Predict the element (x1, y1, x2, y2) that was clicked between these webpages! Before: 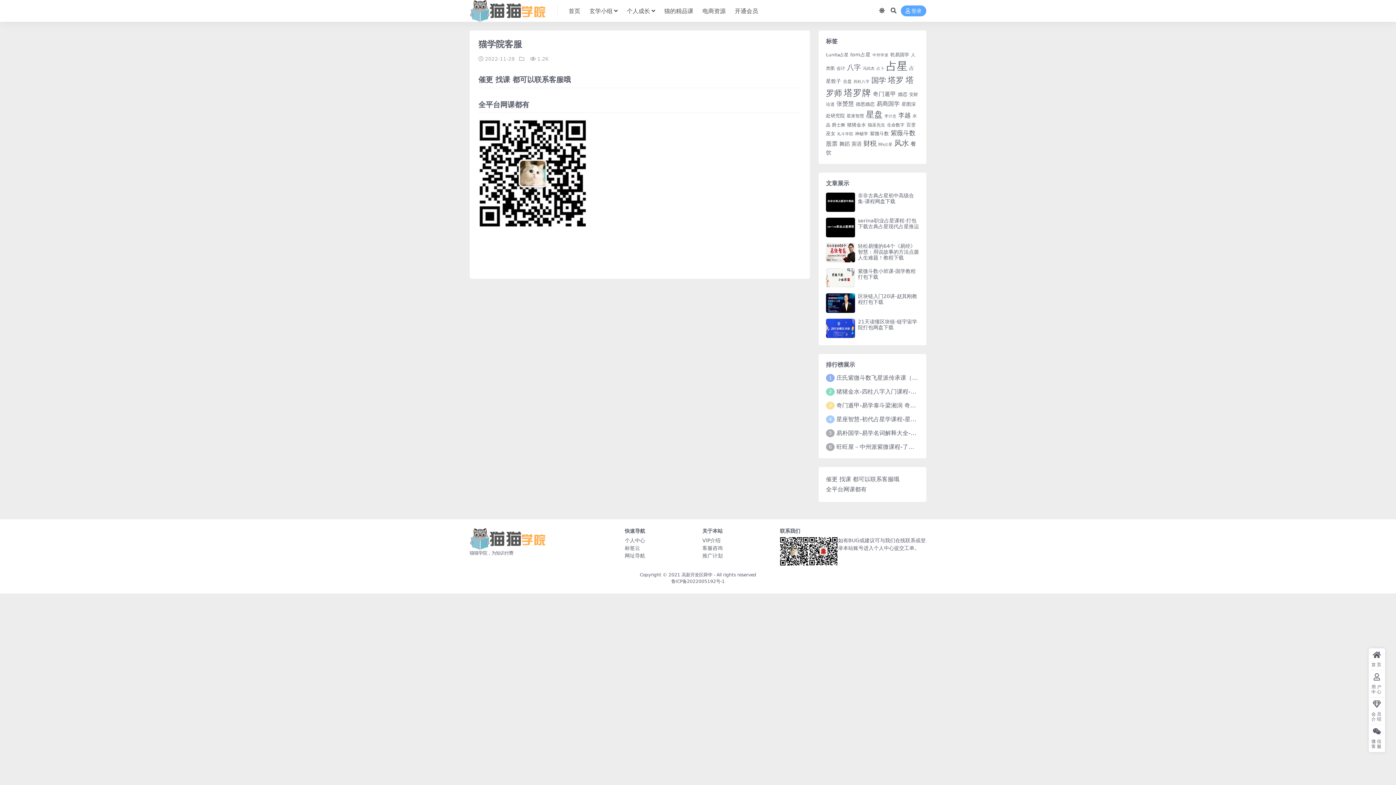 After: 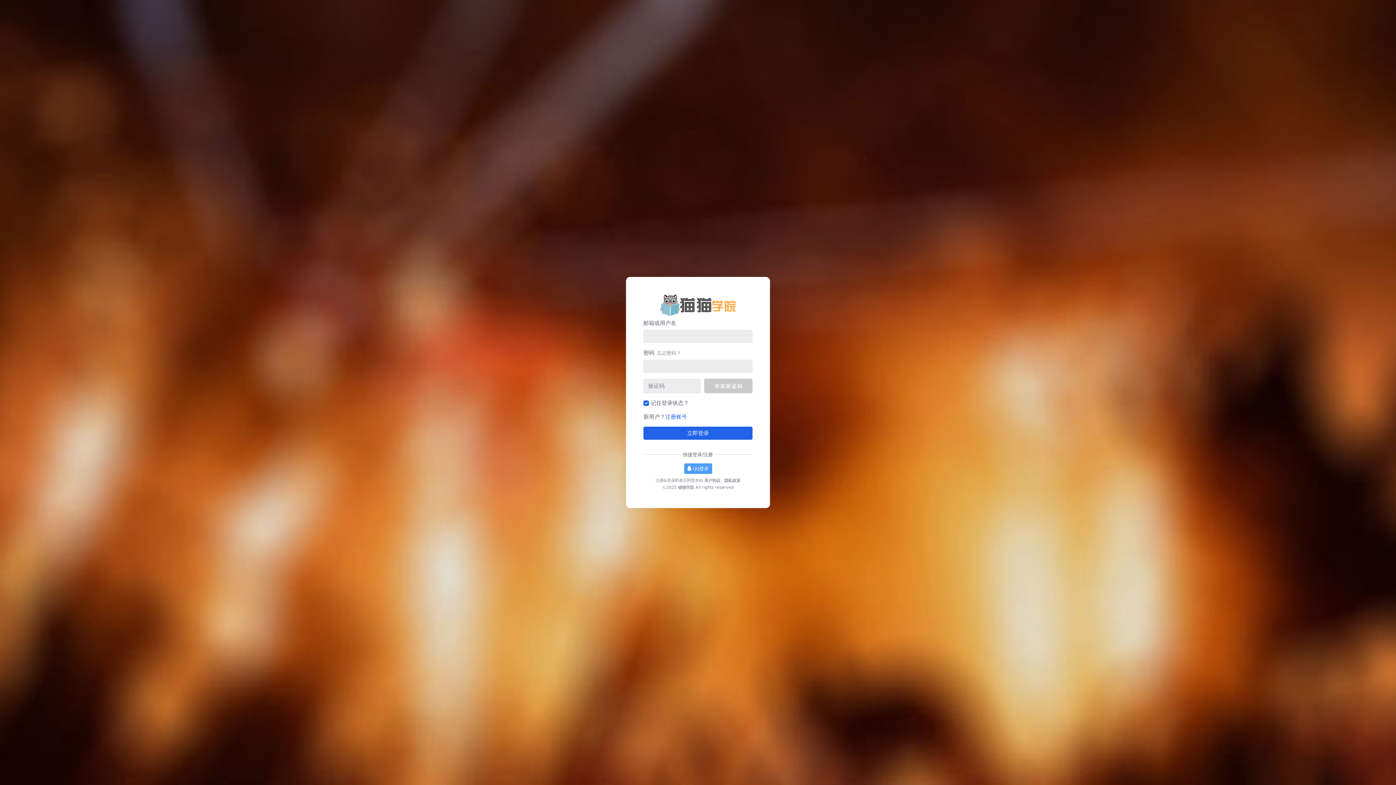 Action: label: 客服咨询 bbox: (702, 545, 722, 551)